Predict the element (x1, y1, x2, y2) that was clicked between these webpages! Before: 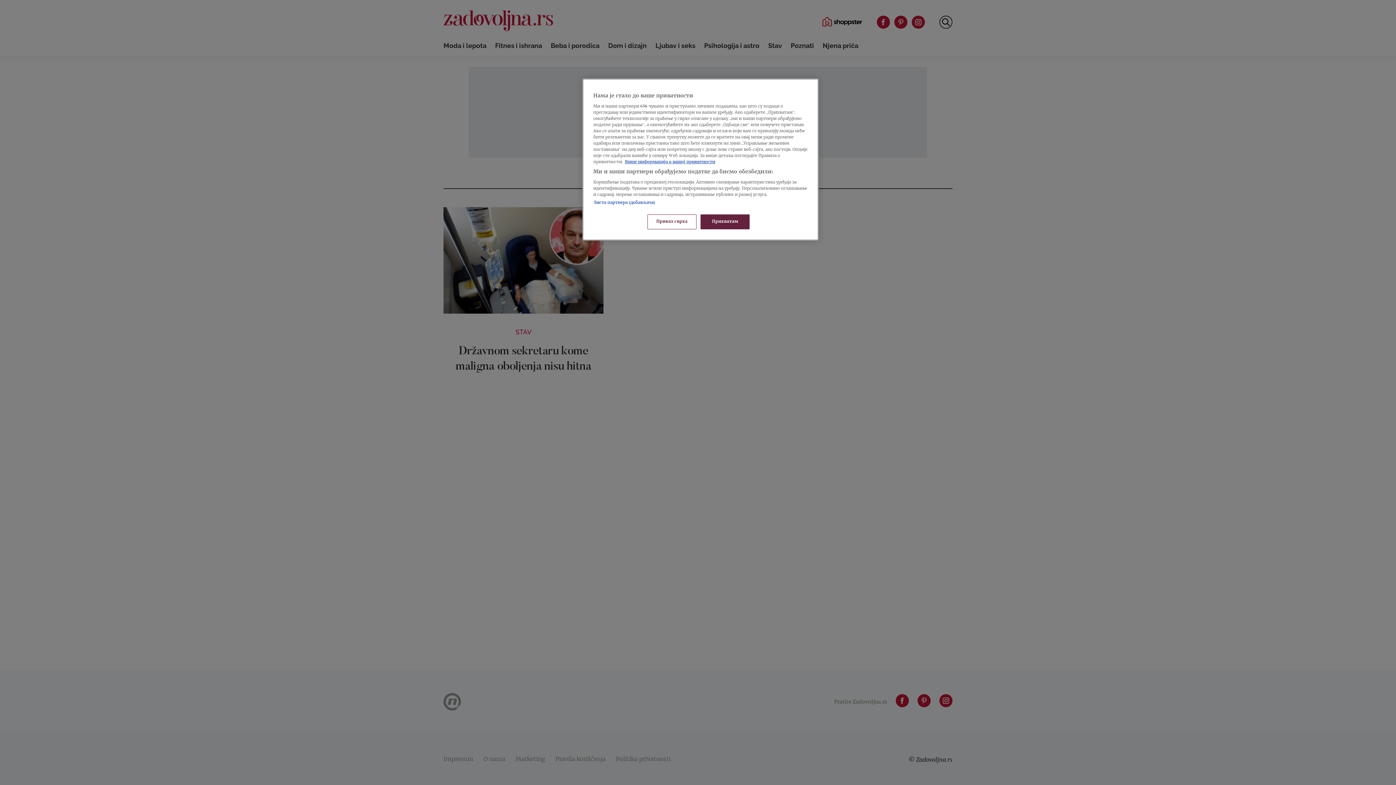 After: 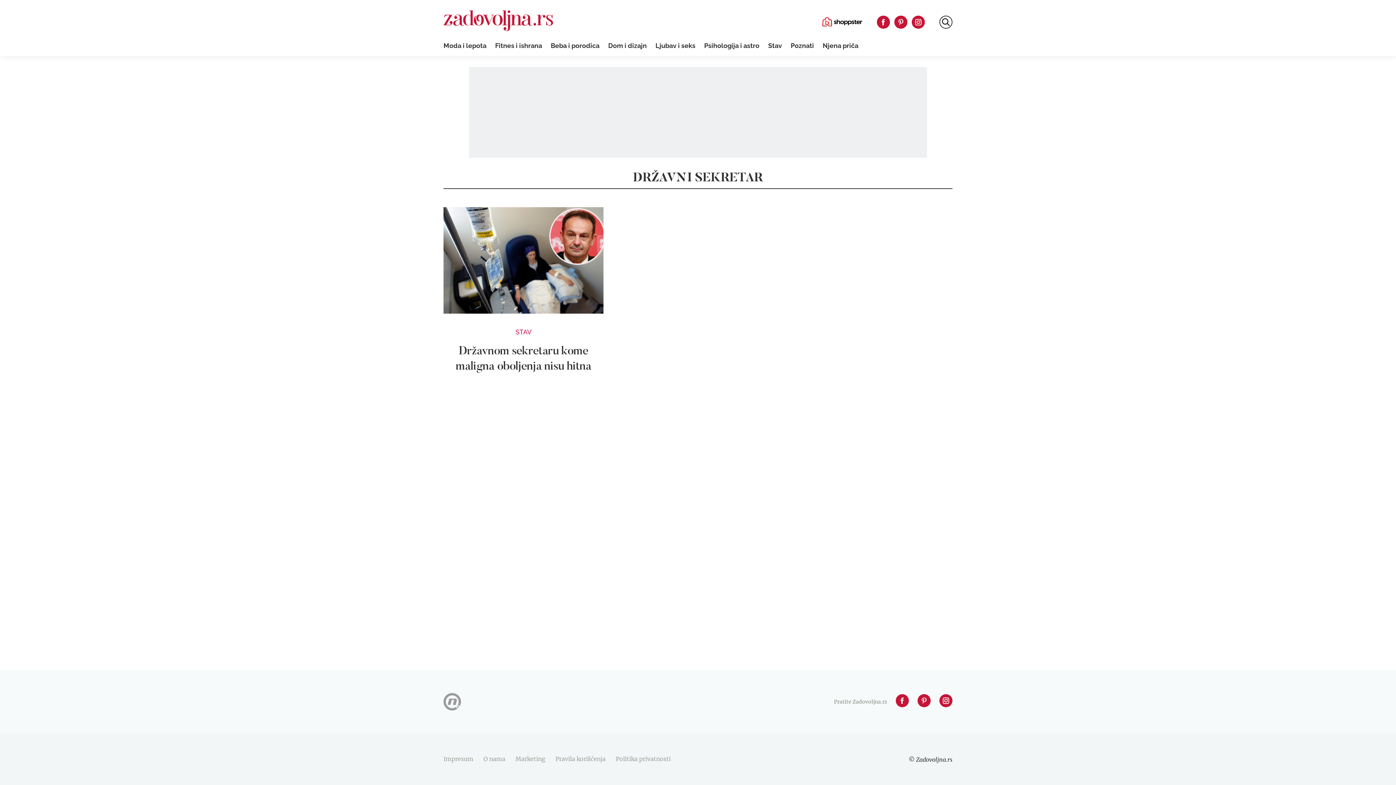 Action: bbox: (700, 214, 749, 229) label: Прихватам